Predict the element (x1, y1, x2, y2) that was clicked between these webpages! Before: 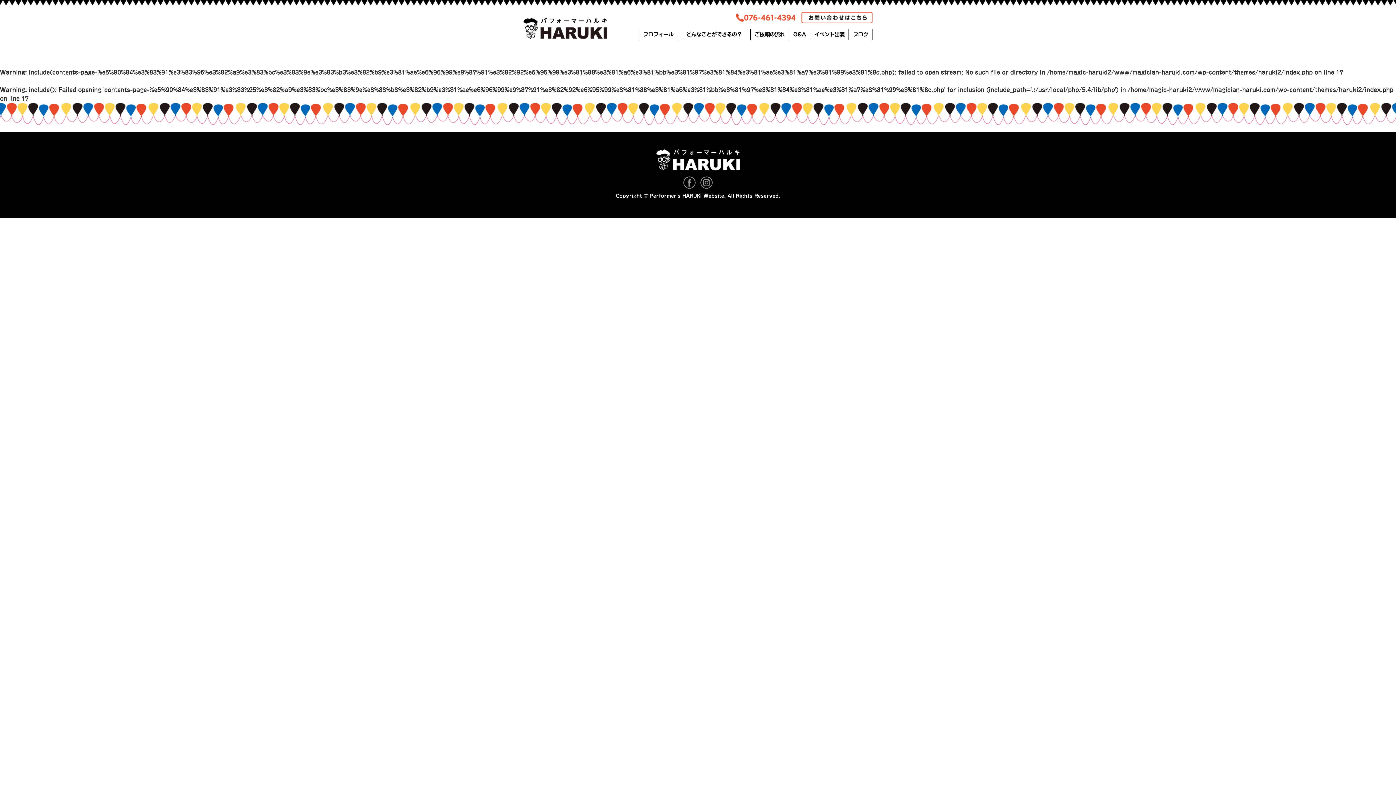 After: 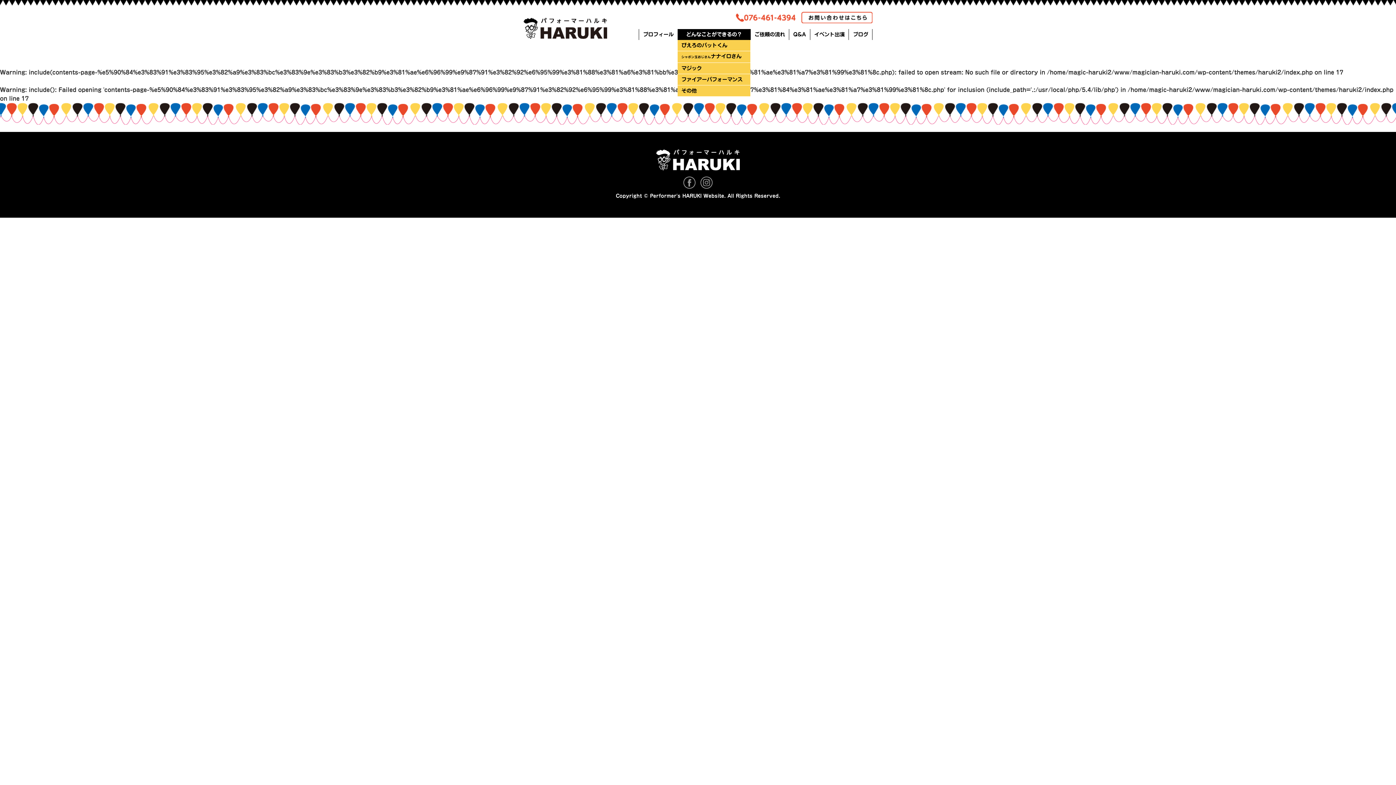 Action: label: どんなことができるの？ bbox: (677, 29, 750, 39)